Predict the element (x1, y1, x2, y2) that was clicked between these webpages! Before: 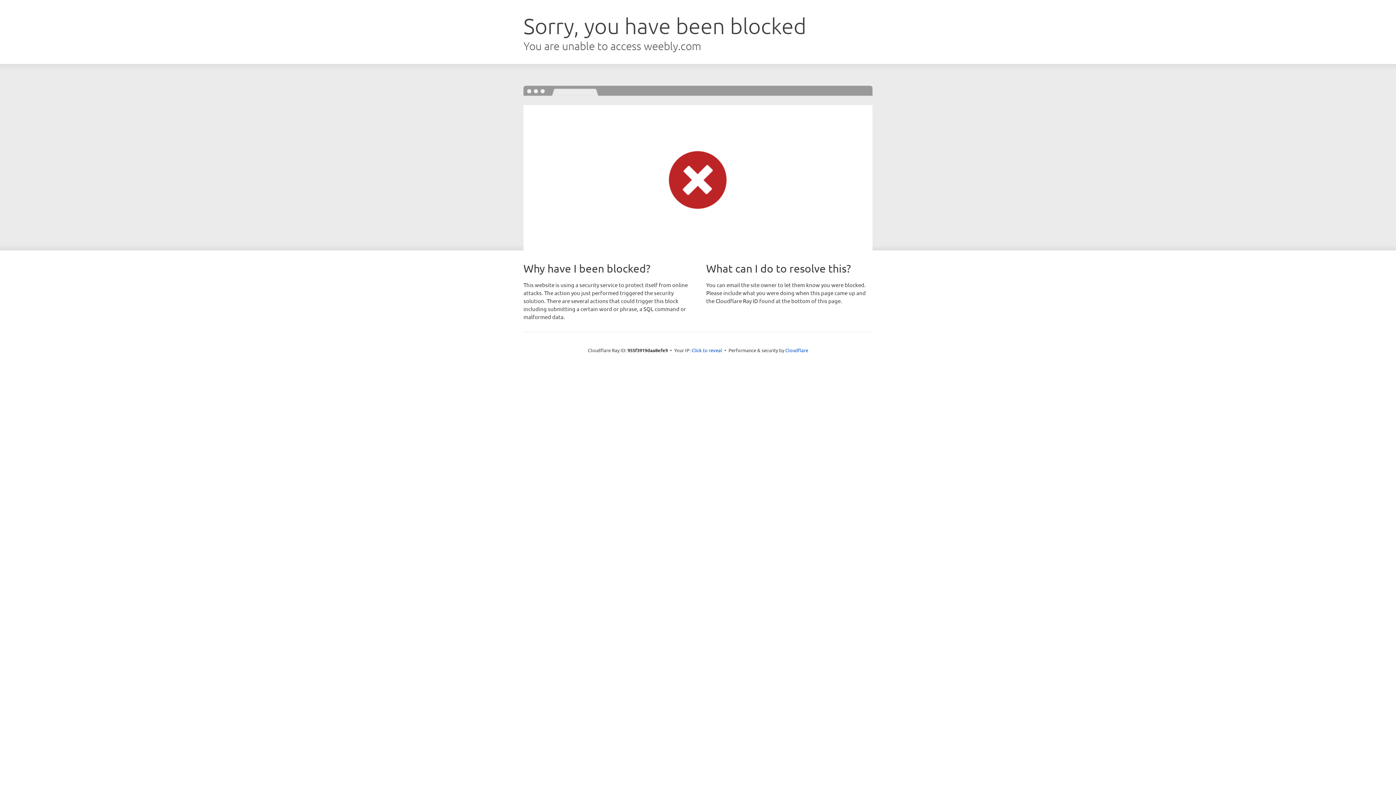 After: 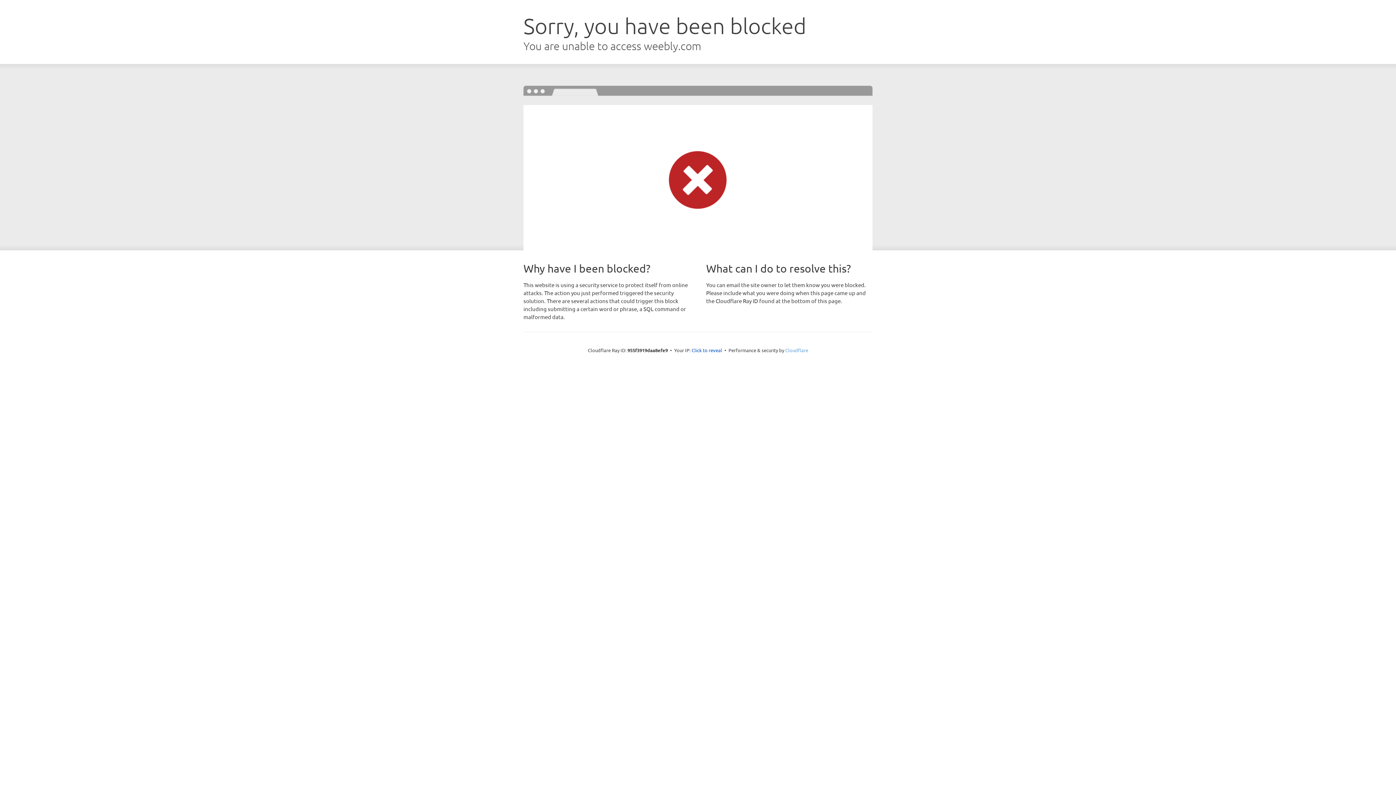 Action: label: Cloudflare bbox: (785, 347, 808, 353)